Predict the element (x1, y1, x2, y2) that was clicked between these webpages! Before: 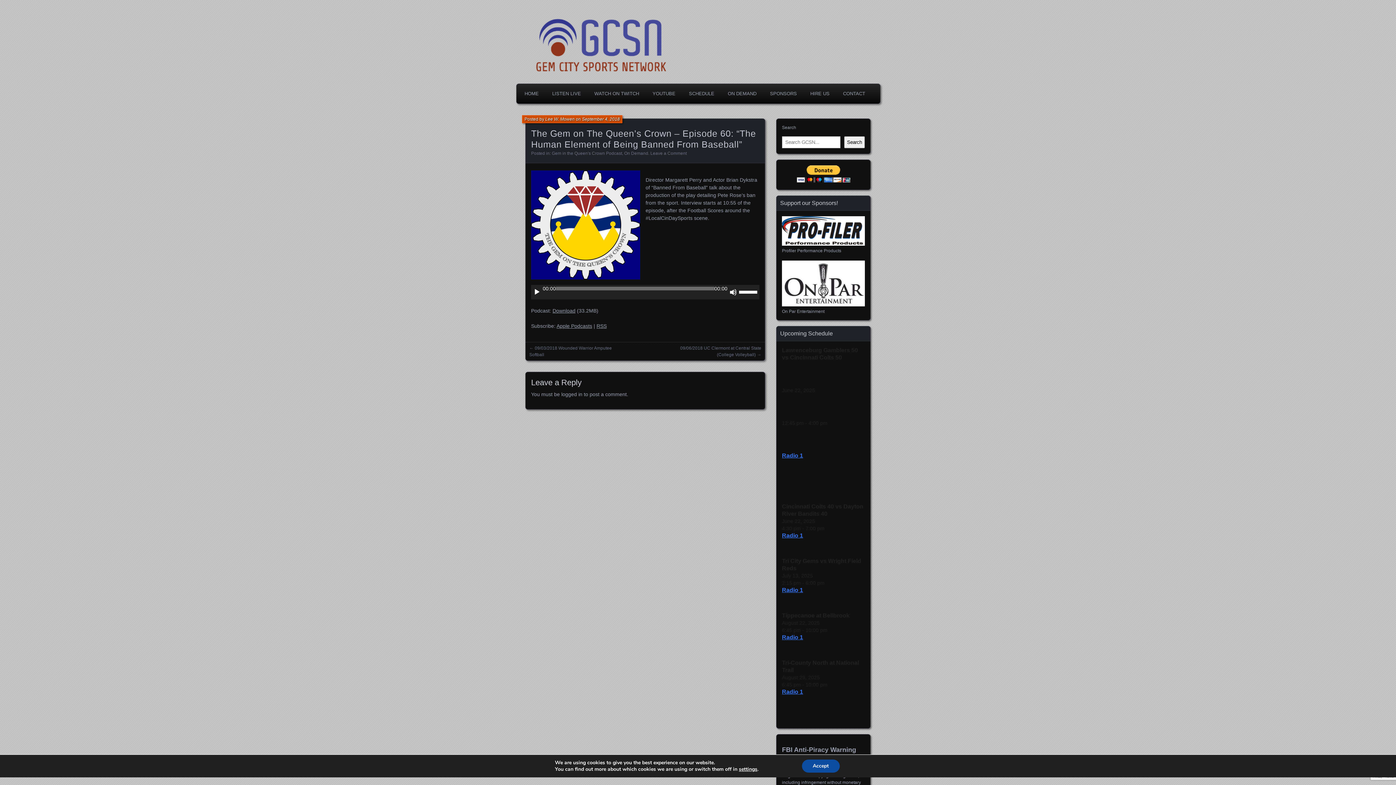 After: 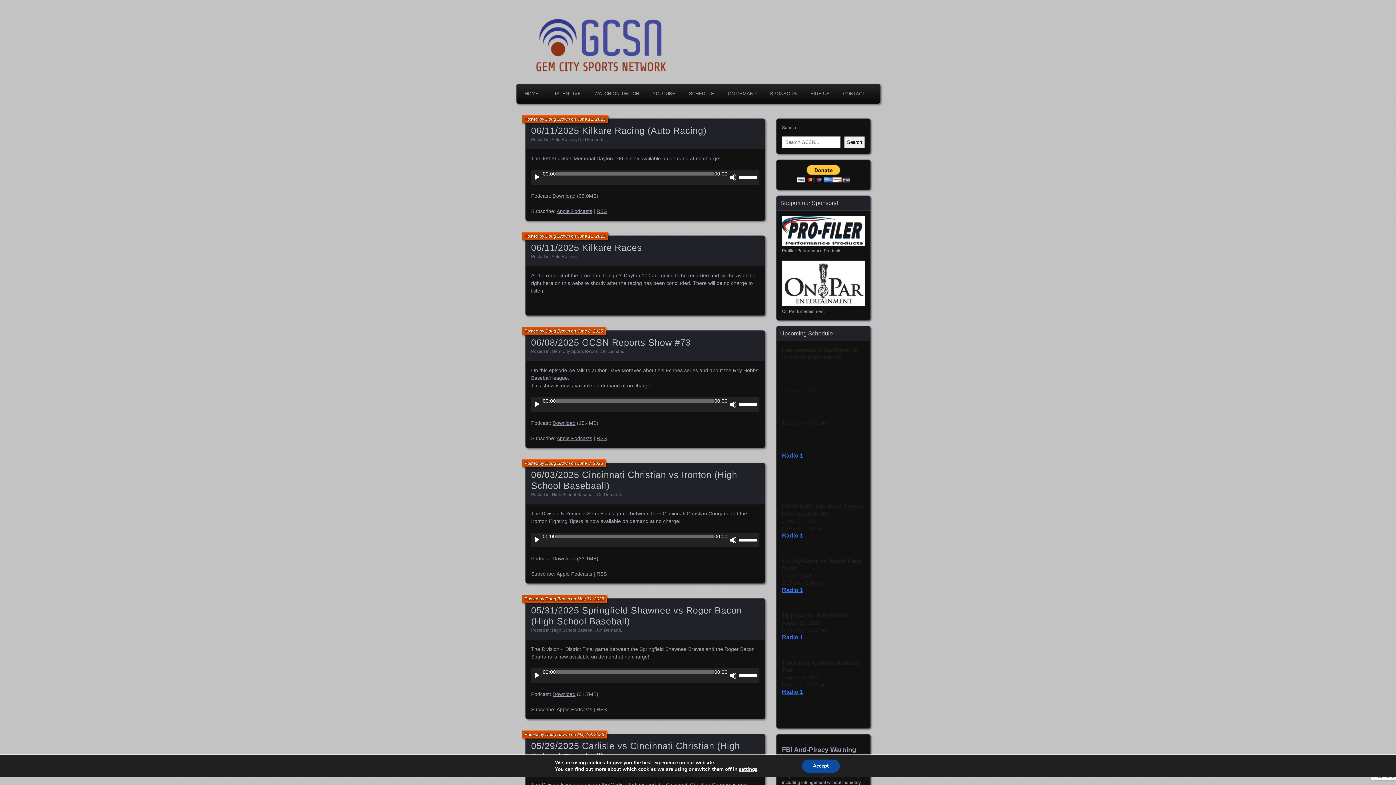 Action: bbox: (525, 5, 870, 78)